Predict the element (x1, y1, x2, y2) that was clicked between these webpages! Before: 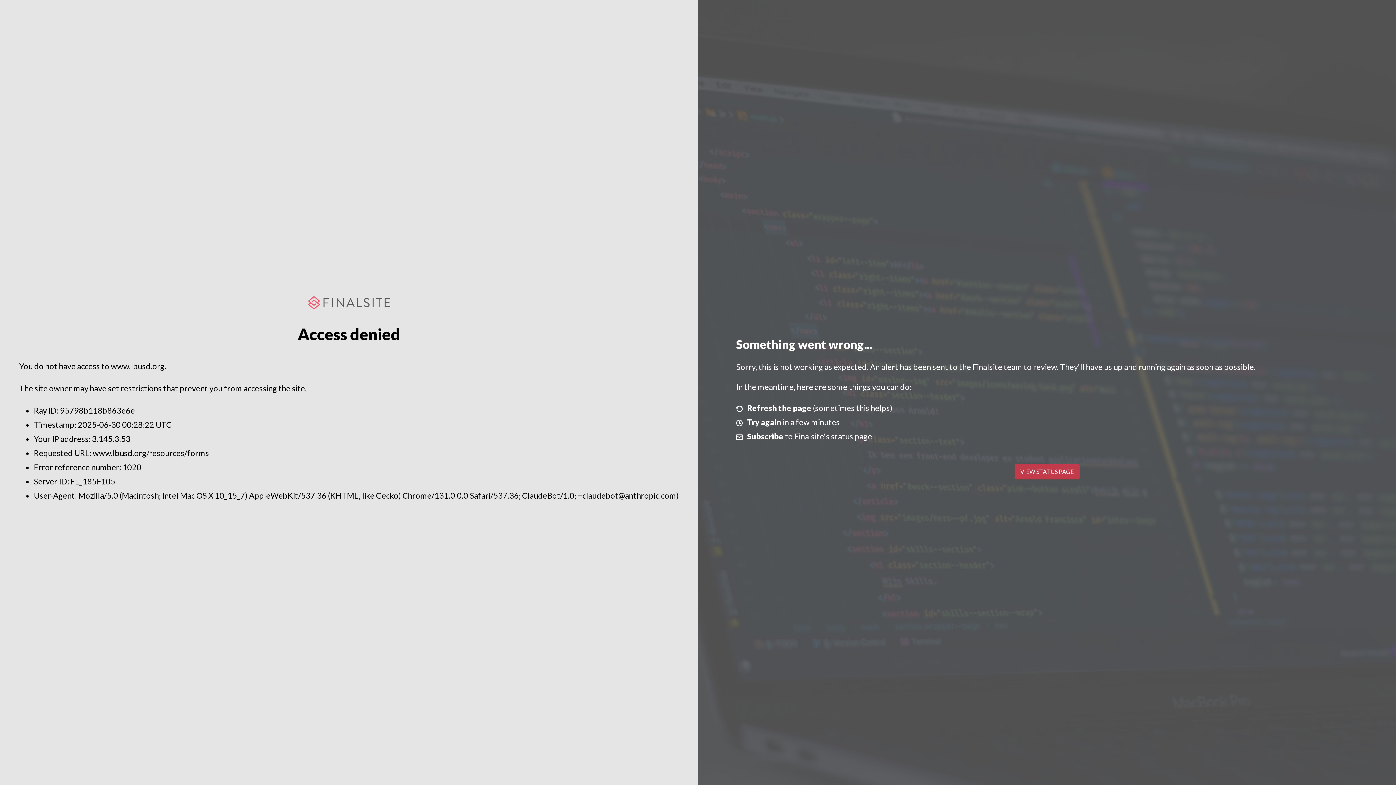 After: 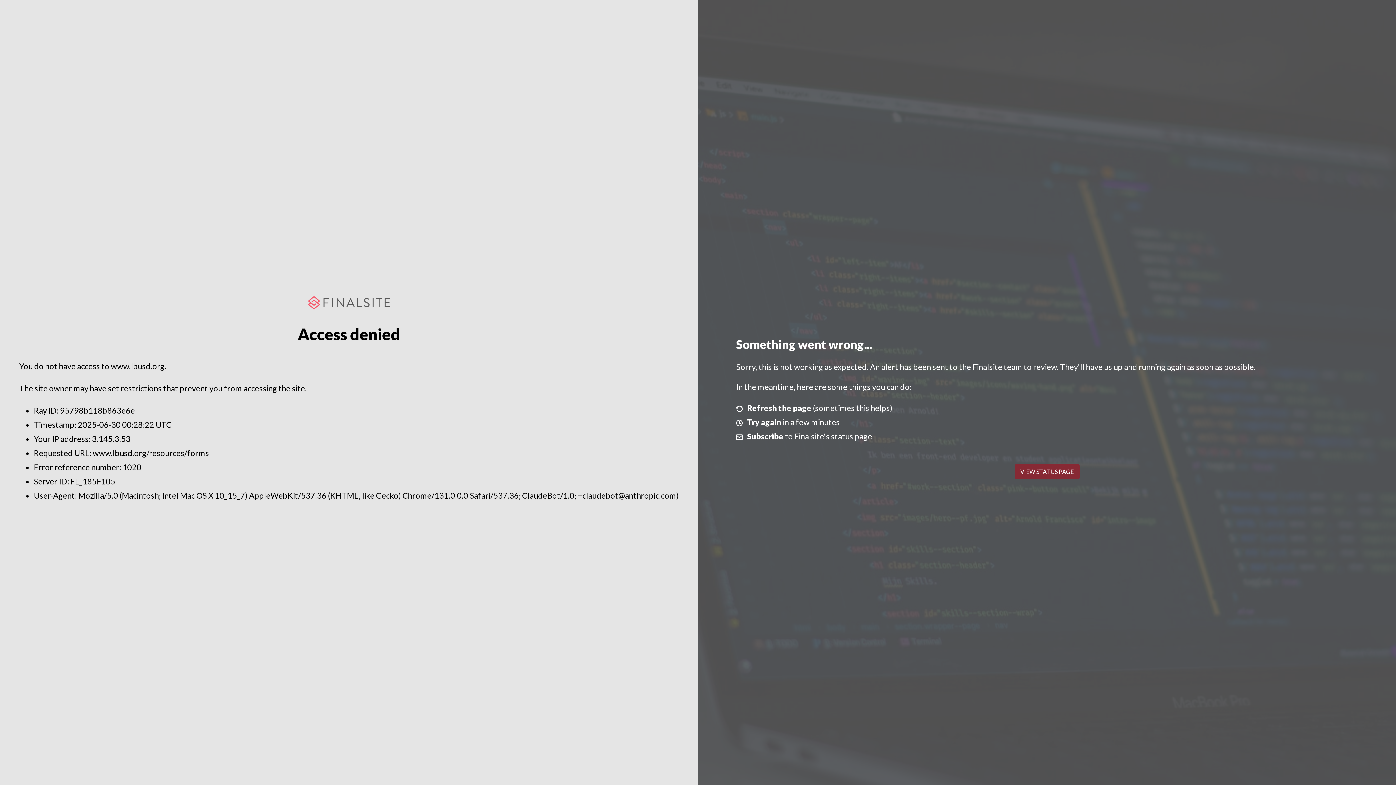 Action: label: VIEW STATUS PAGE bbox: (1014, 464, 1079, 479)